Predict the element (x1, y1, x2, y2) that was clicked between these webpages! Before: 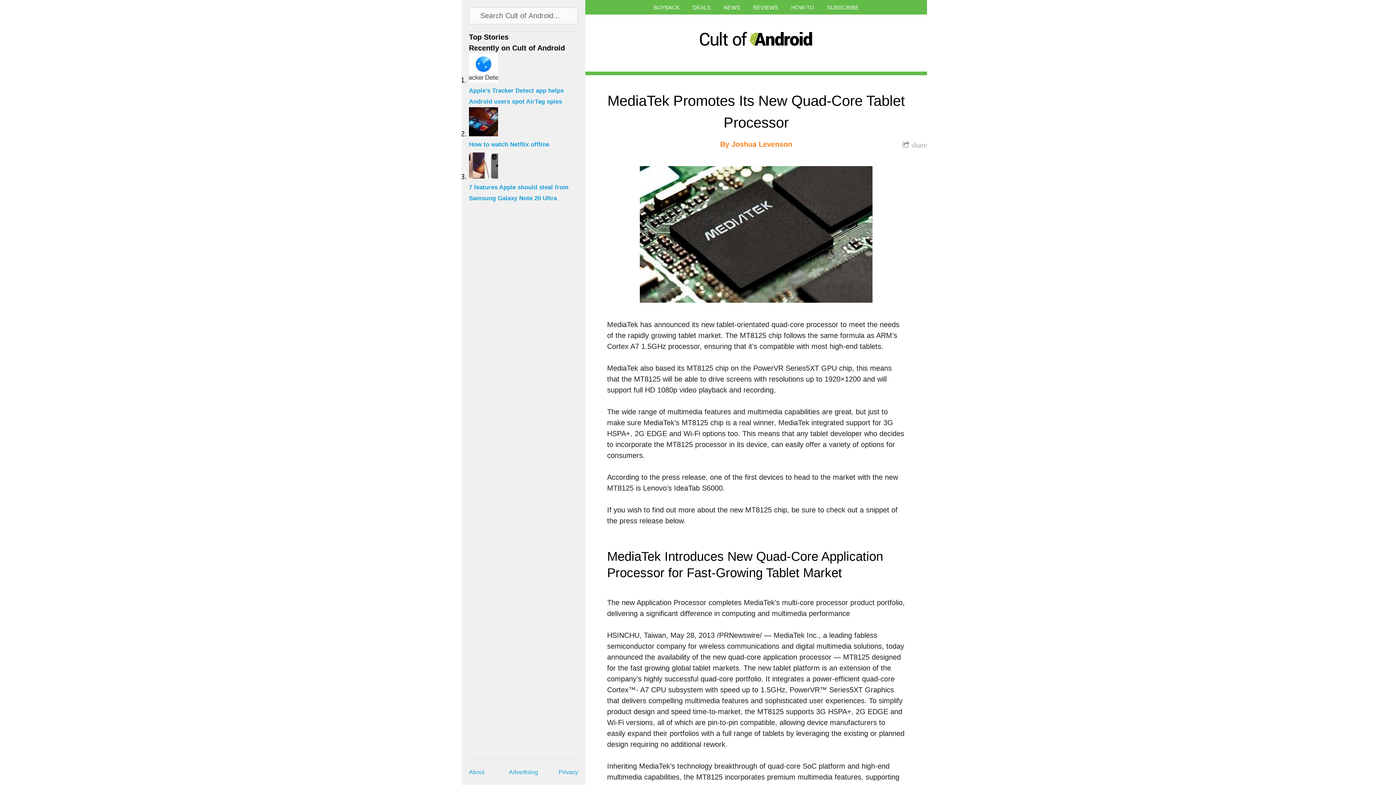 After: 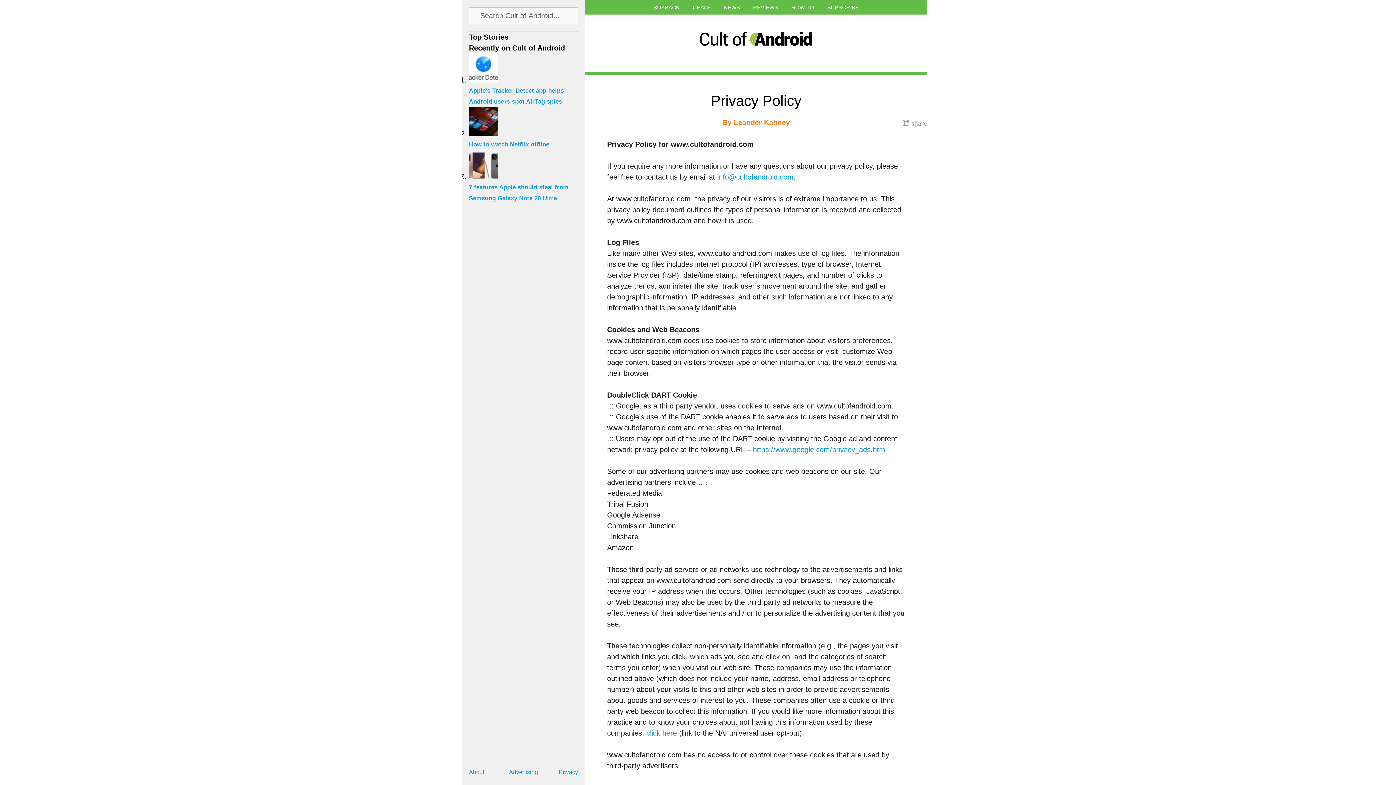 Action: label: Privacy bbox: (558, 769, 578, 775)